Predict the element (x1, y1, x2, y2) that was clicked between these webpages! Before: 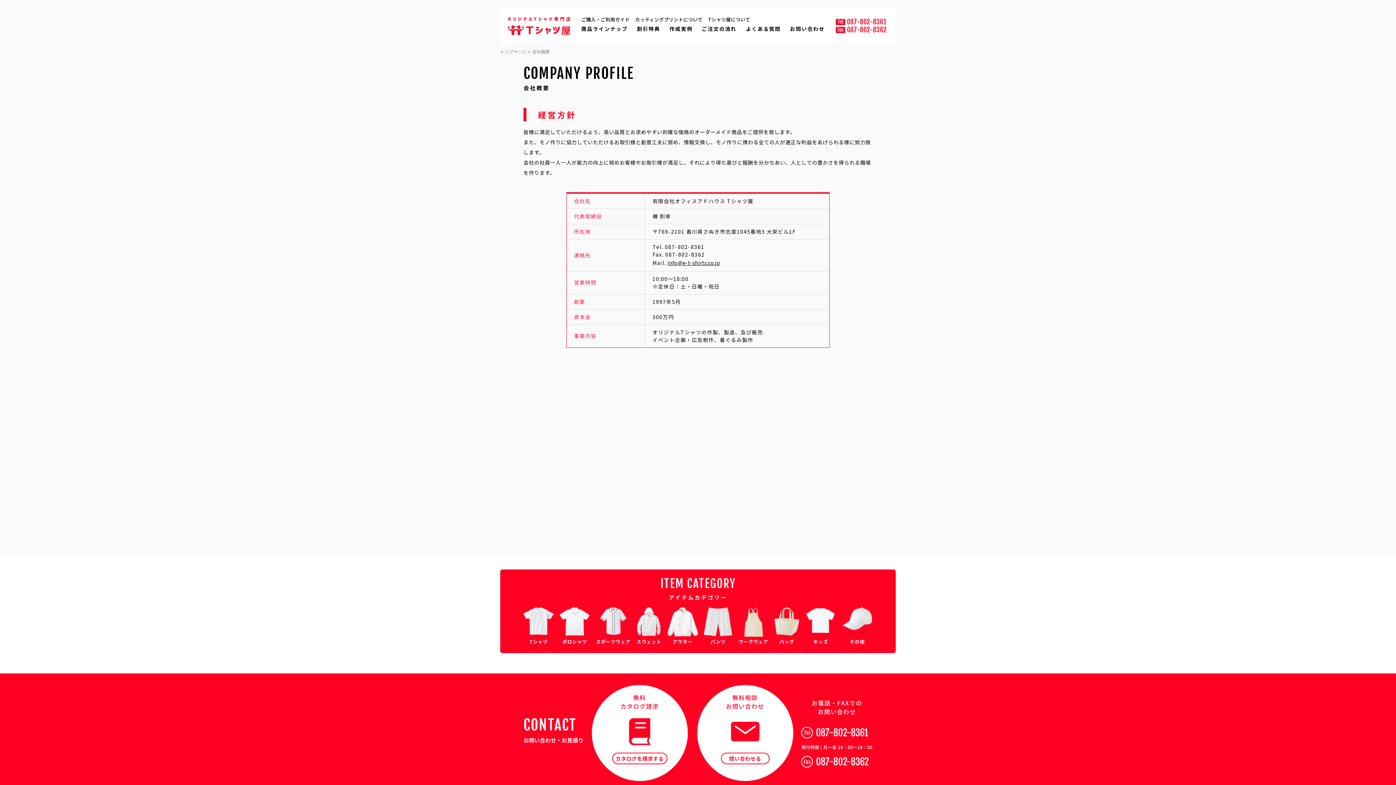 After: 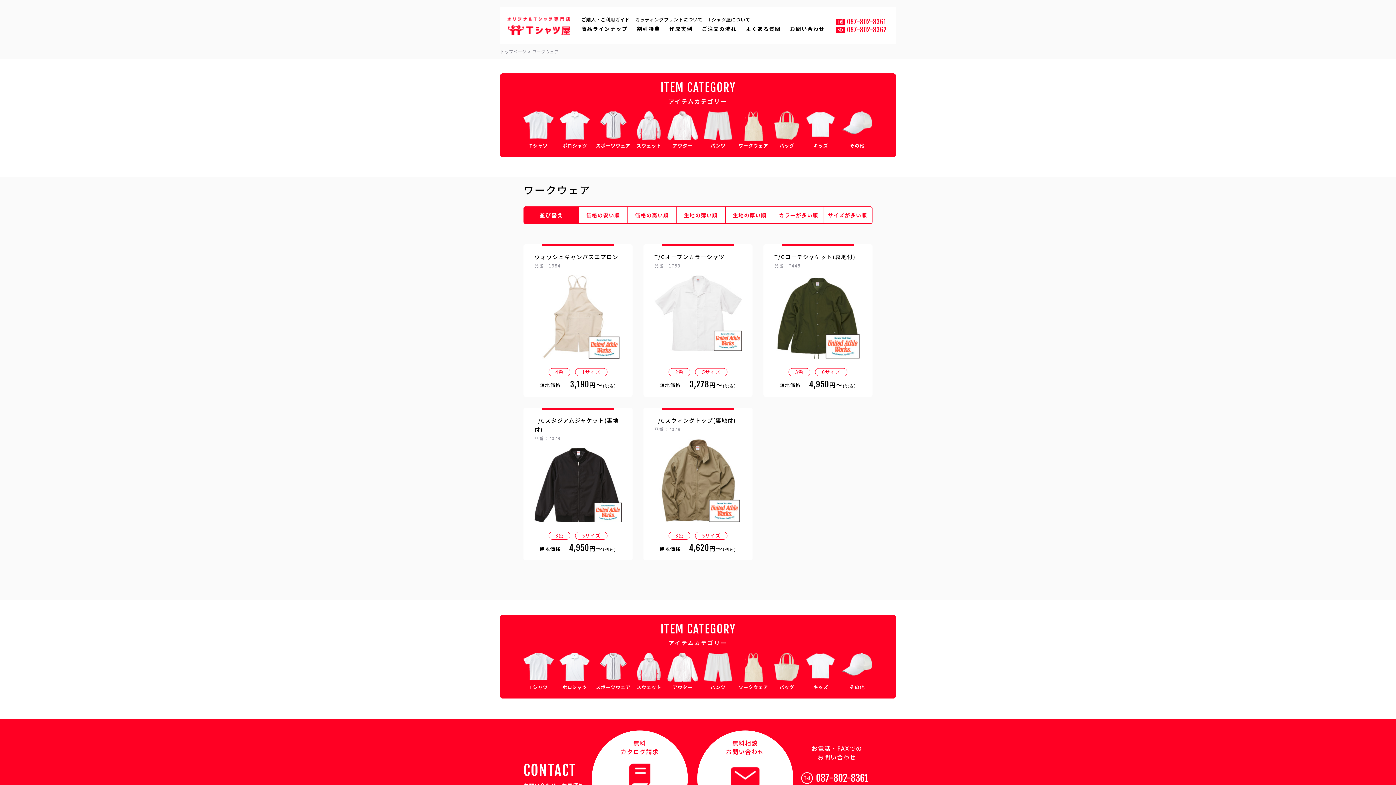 Action: label: ワークウェア bbox: (738, 607, 768, 644)